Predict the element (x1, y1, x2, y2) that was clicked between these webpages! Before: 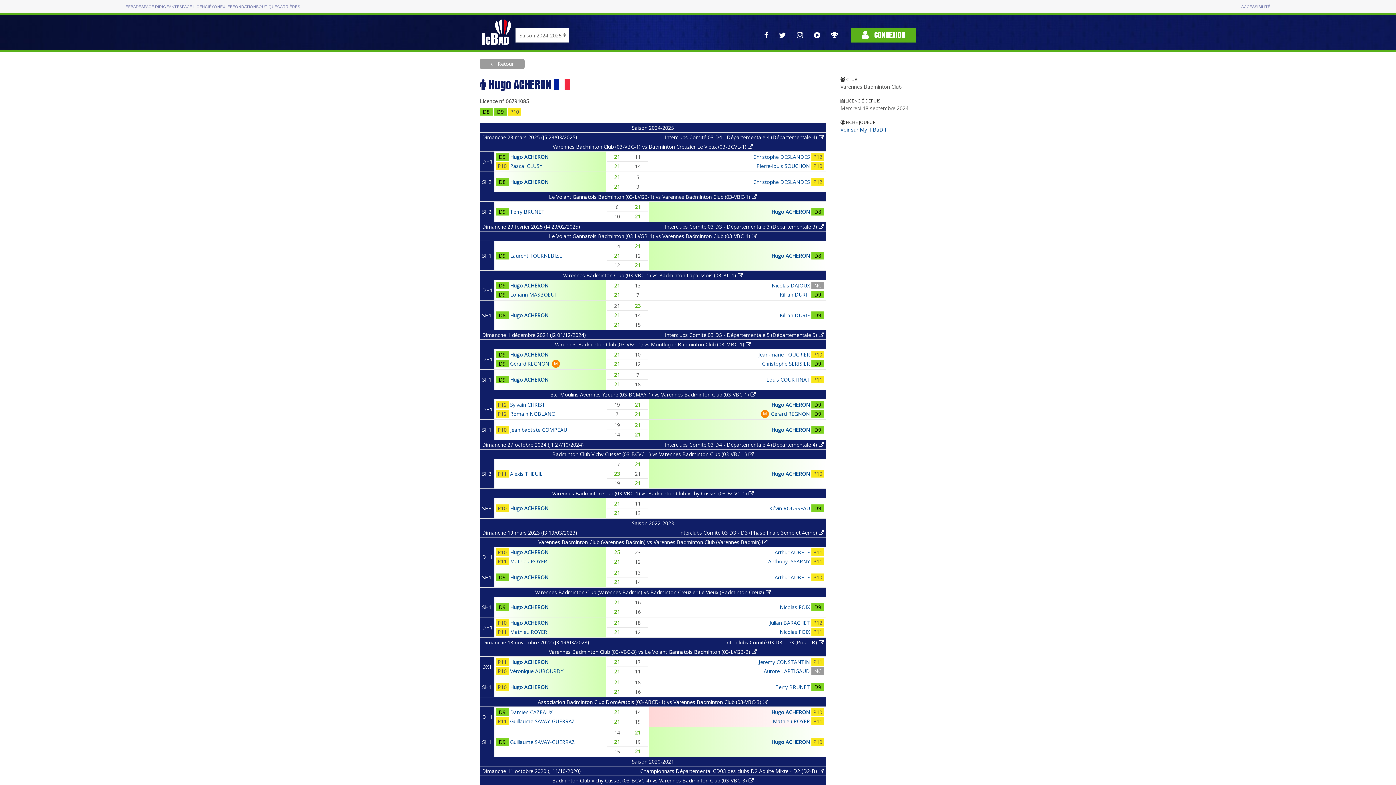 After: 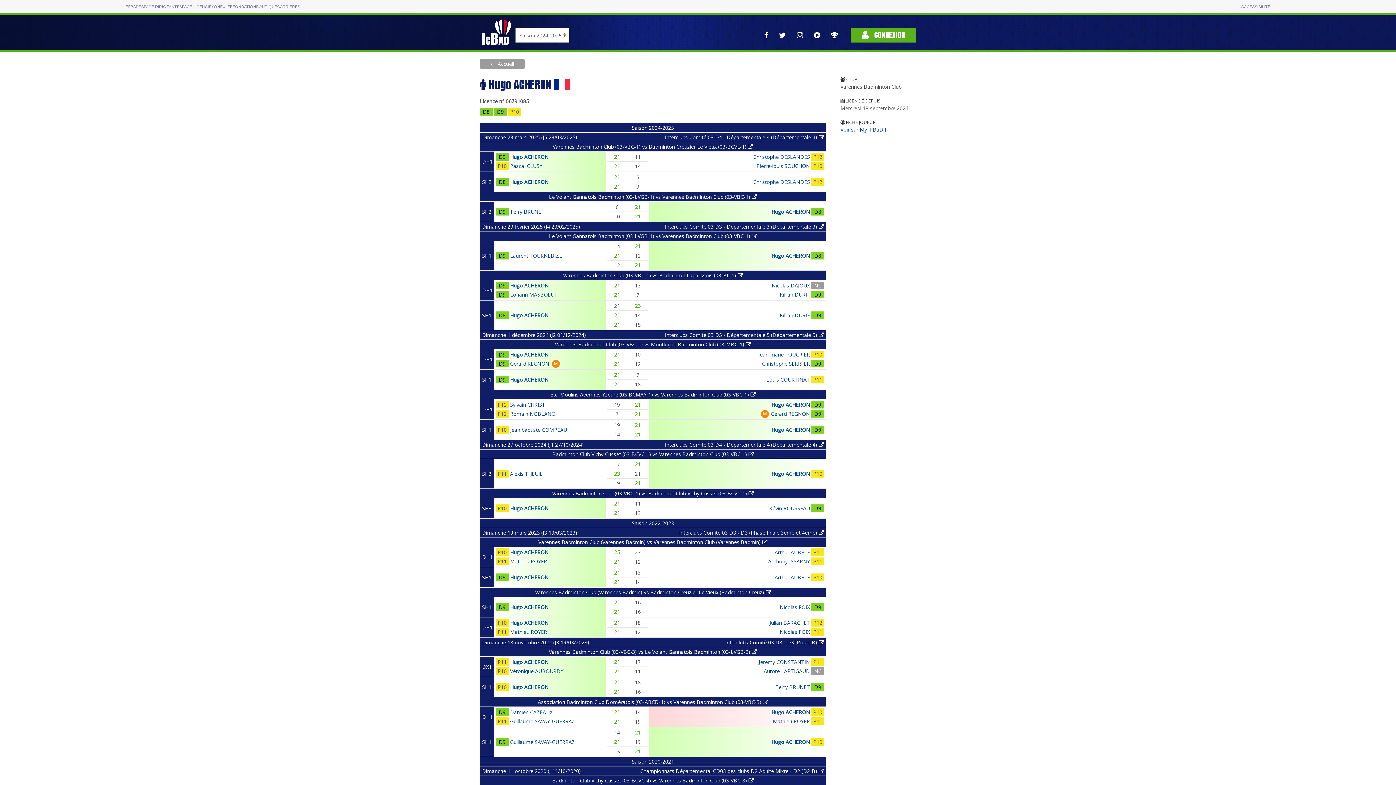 Action: label: Hugo ACHERON bbox: (510, 282, 548, 289)